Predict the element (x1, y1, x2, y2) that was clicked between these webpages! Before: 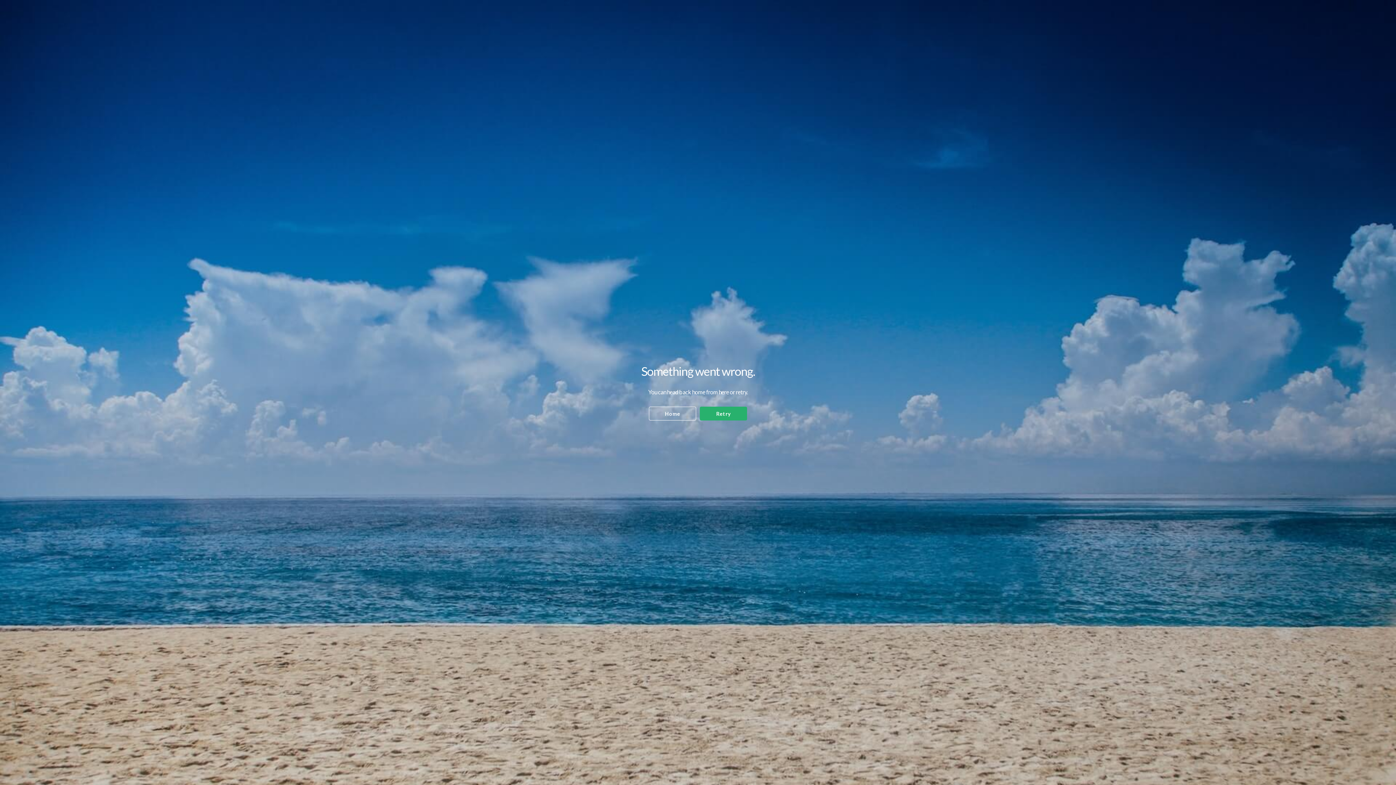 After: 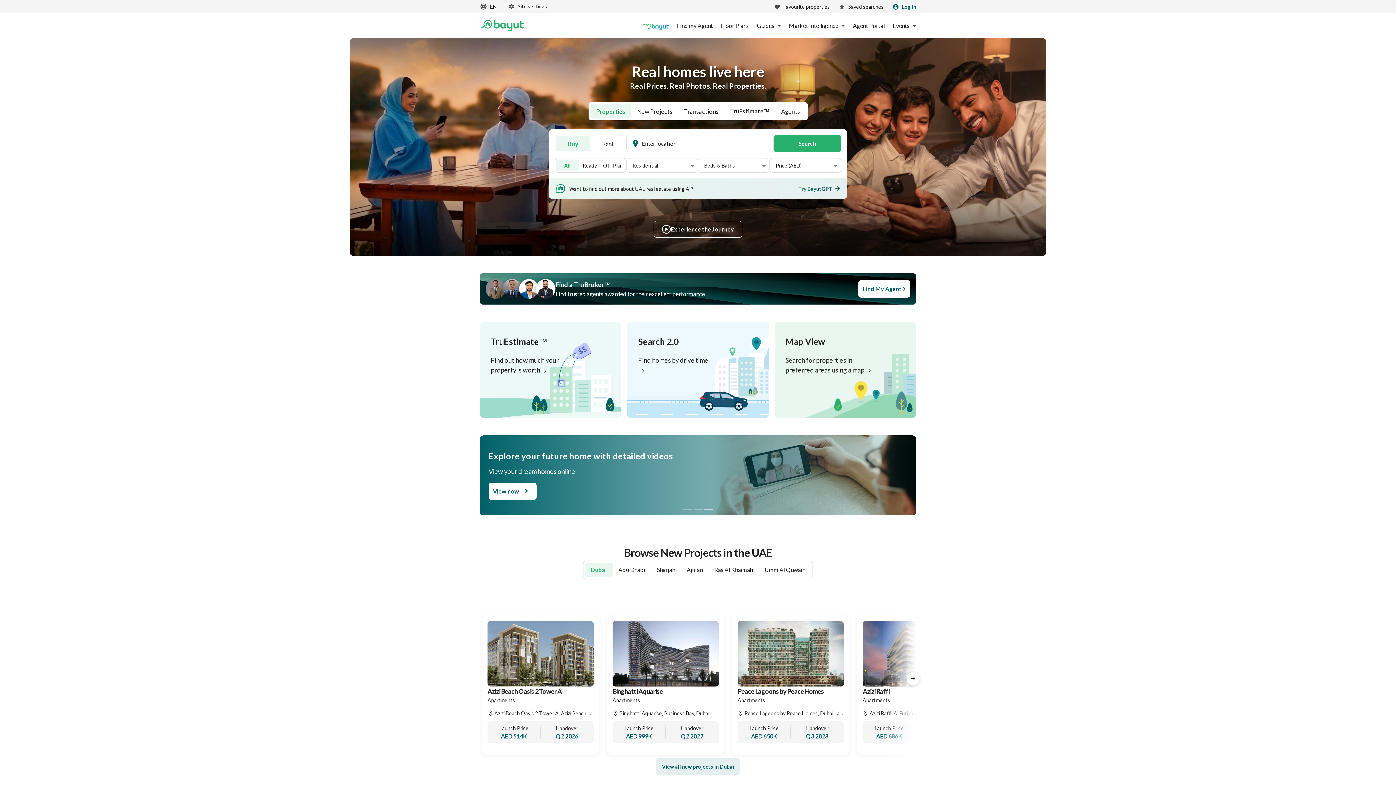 Action: bbox: (649, 406, 696, 420) label: Home